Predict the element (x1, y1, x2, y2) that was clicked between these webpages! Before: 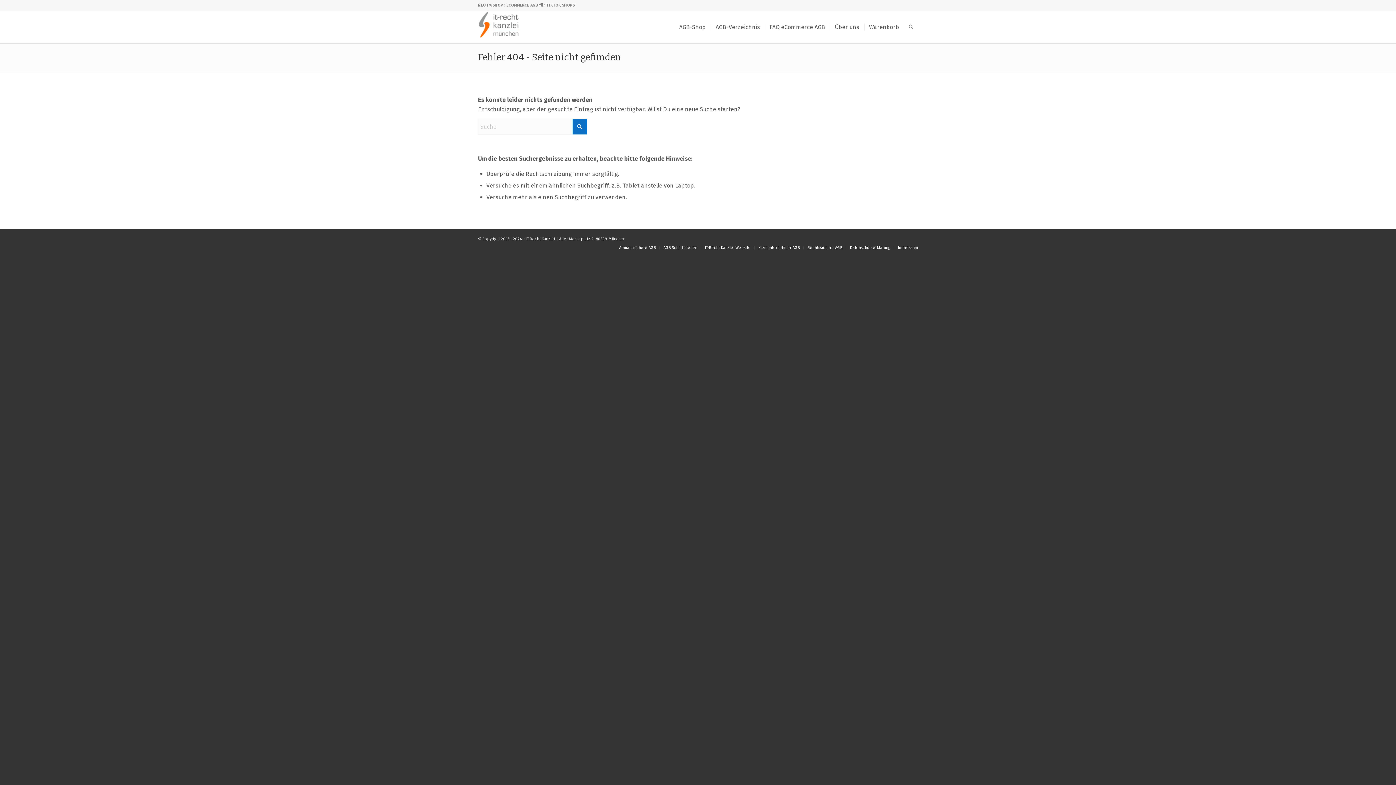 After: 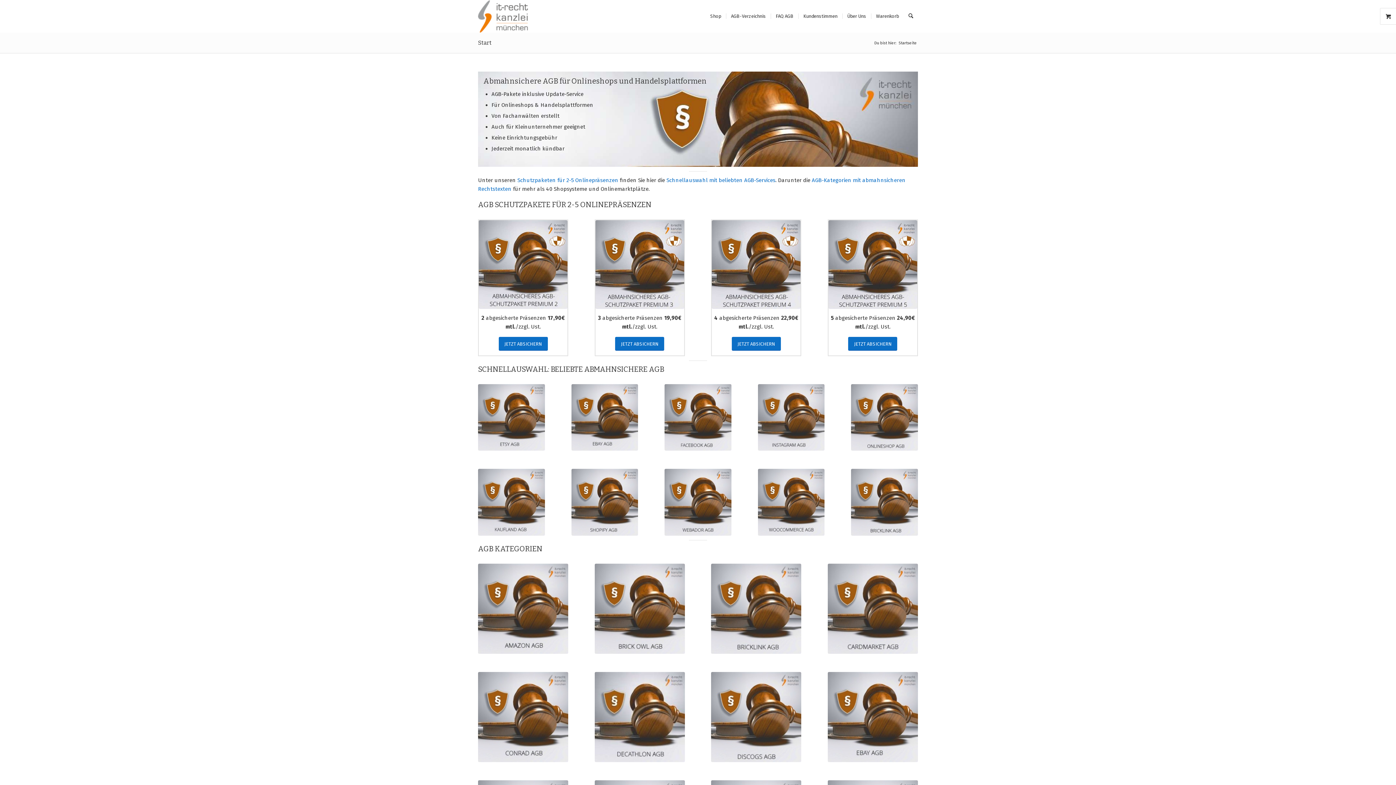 Action: label: Abmahnsichere AGB bbox: (619, 245, 656, 250)